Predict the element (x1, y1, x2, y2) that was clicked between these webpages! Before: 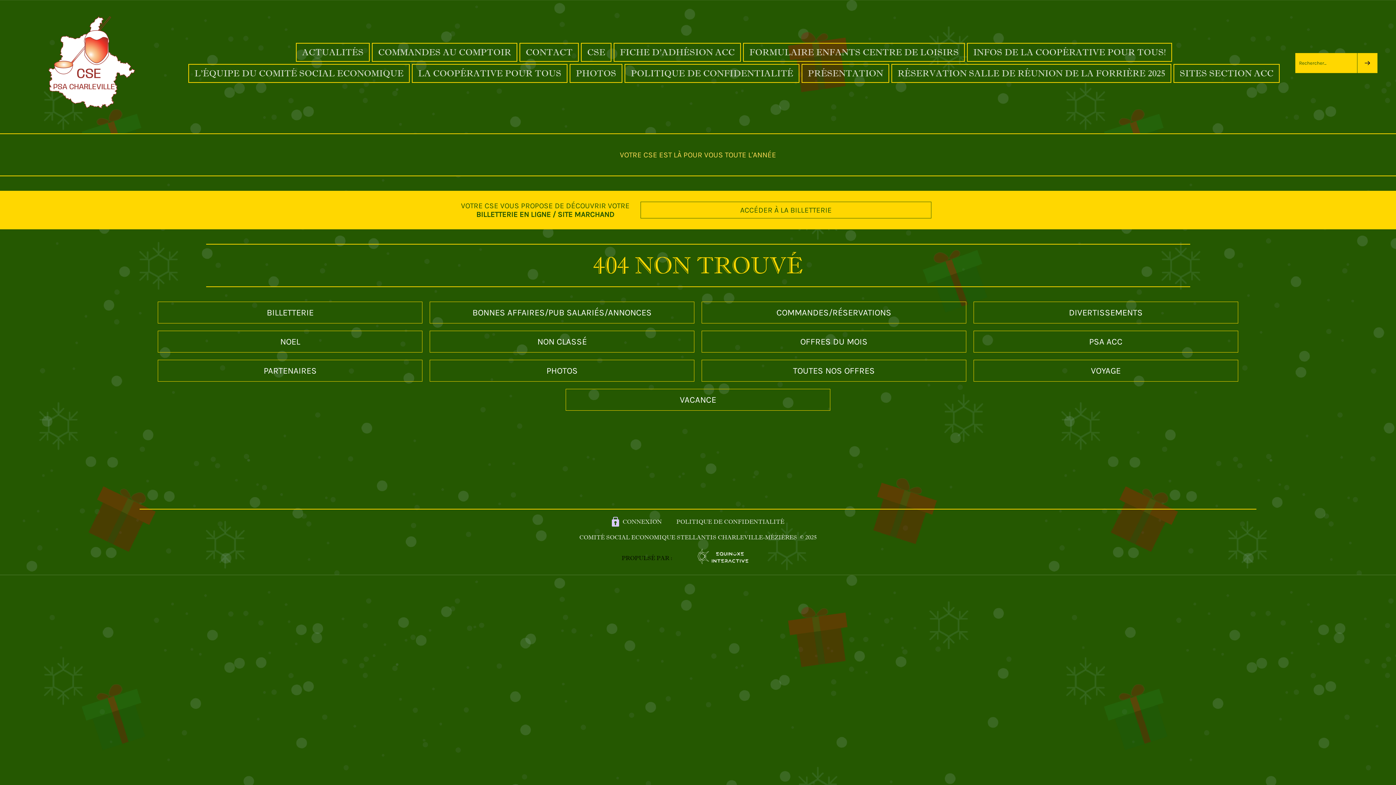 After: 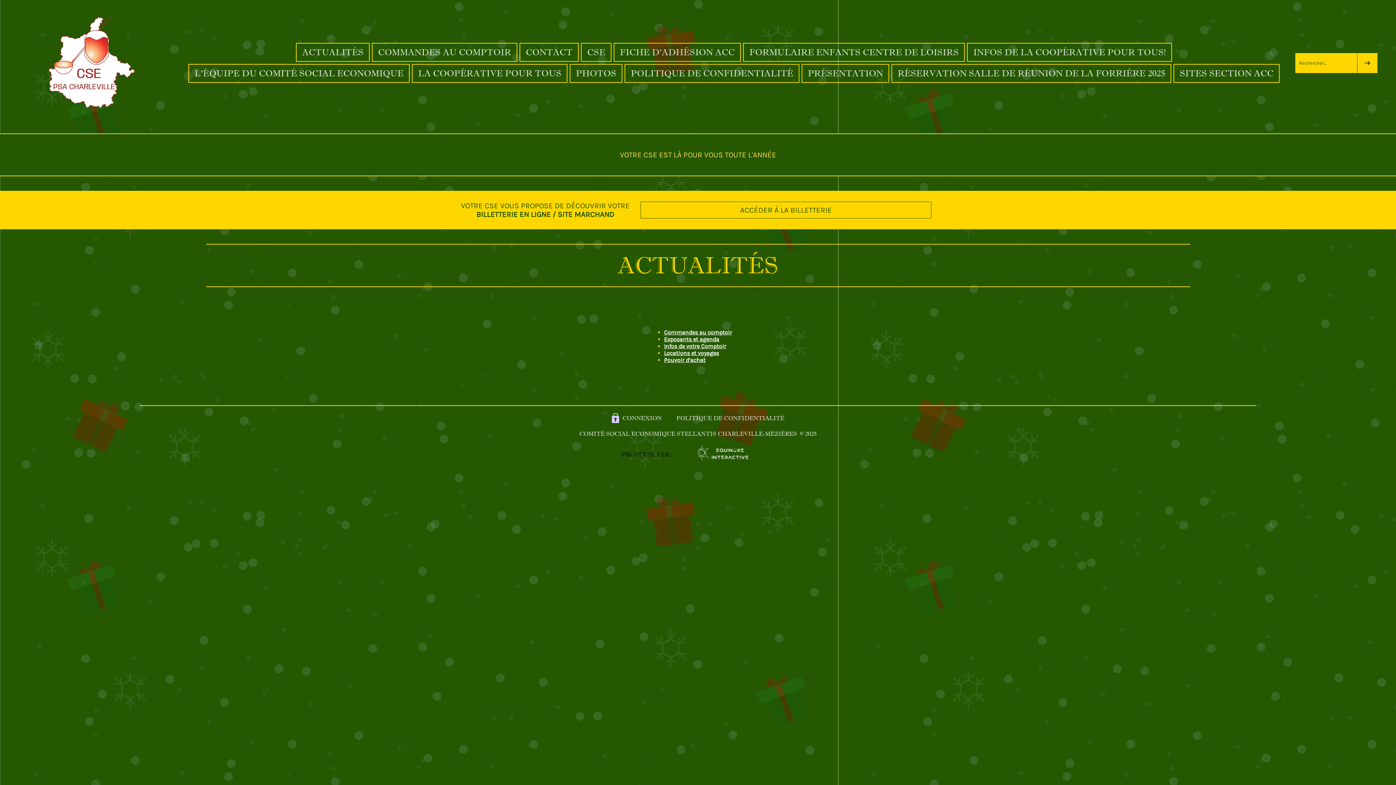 Action: bbox: (302, 47, 363, 57) label: ACTUALITÉS